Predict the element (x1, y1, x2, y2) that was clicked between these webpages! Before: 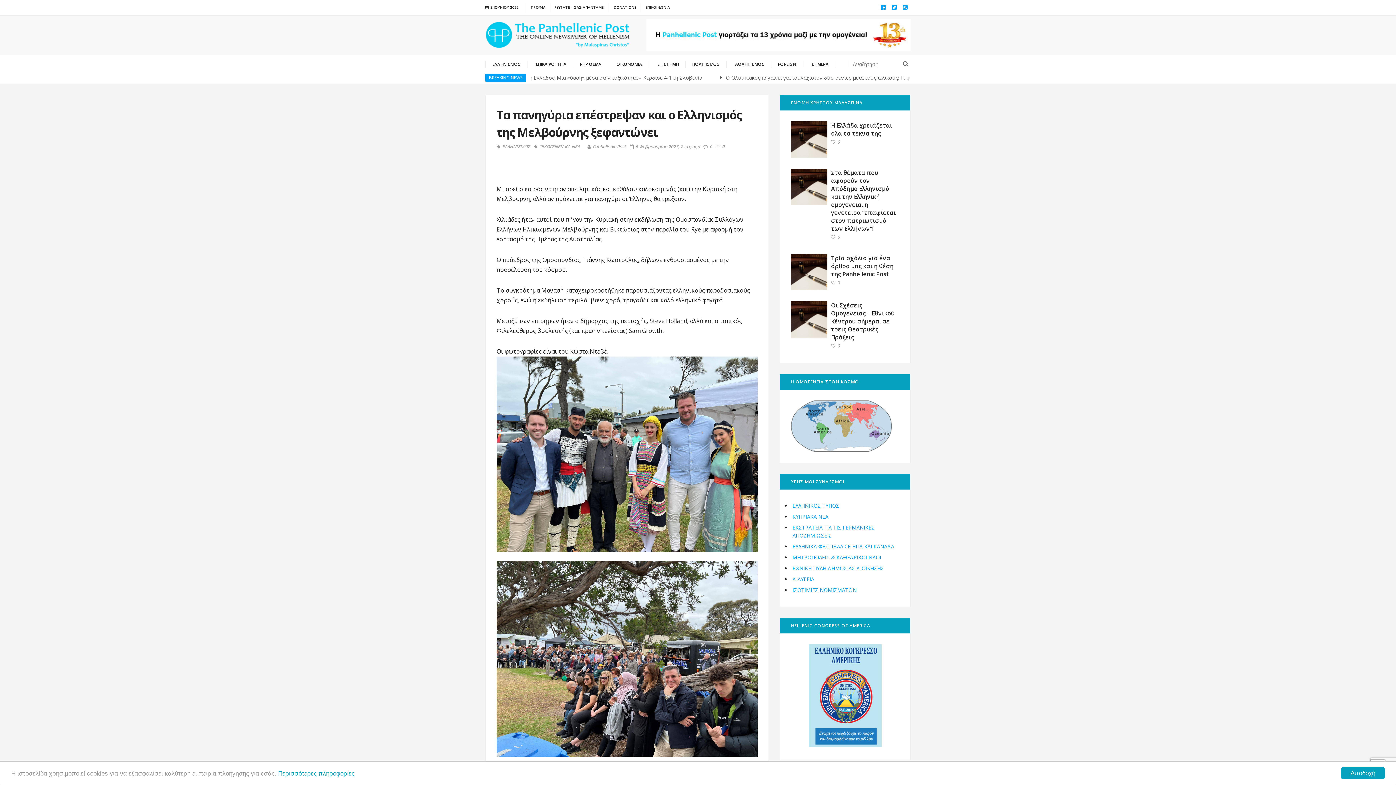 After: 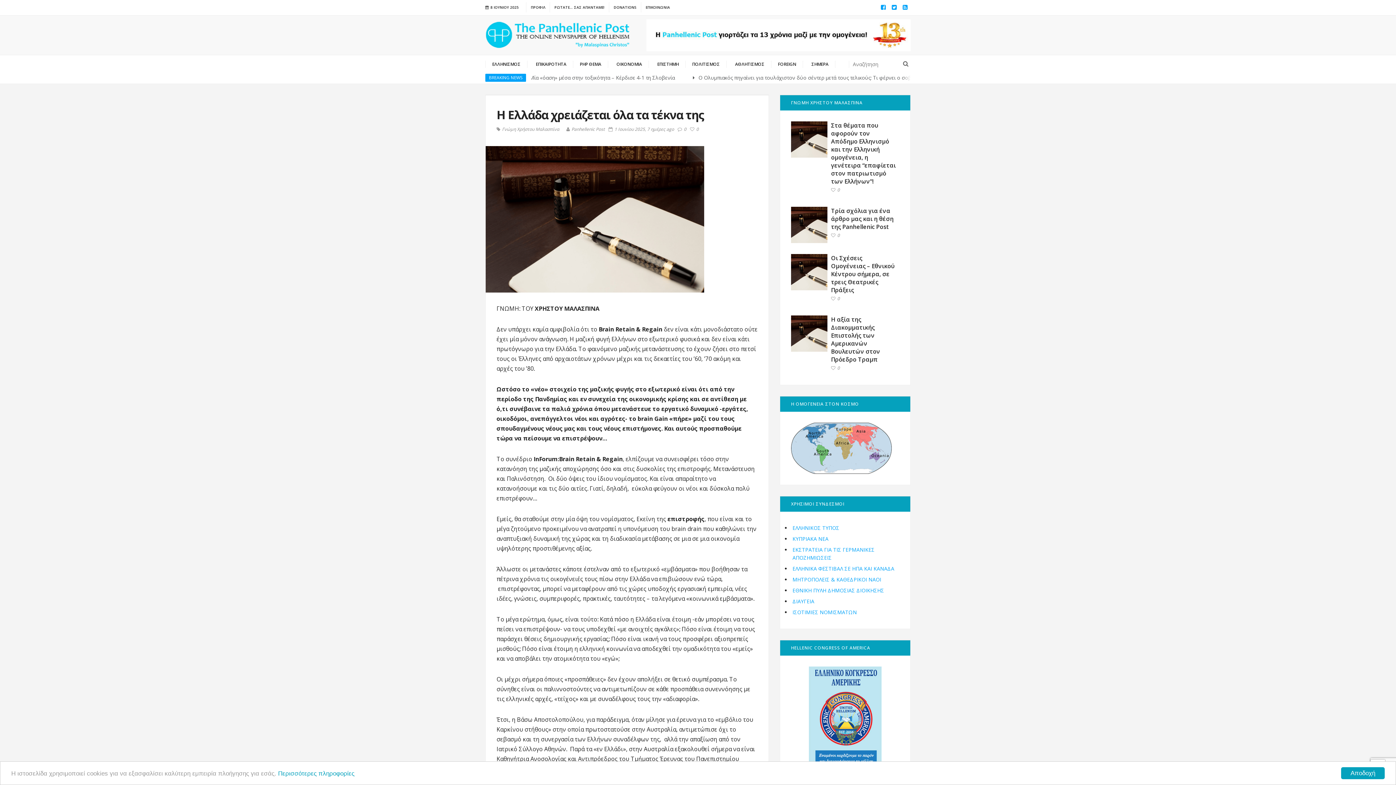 Action: bbox: (831, 121, 892, 137) label: Η Ελλάδα χρειάζεται όλα τα τέκνα της